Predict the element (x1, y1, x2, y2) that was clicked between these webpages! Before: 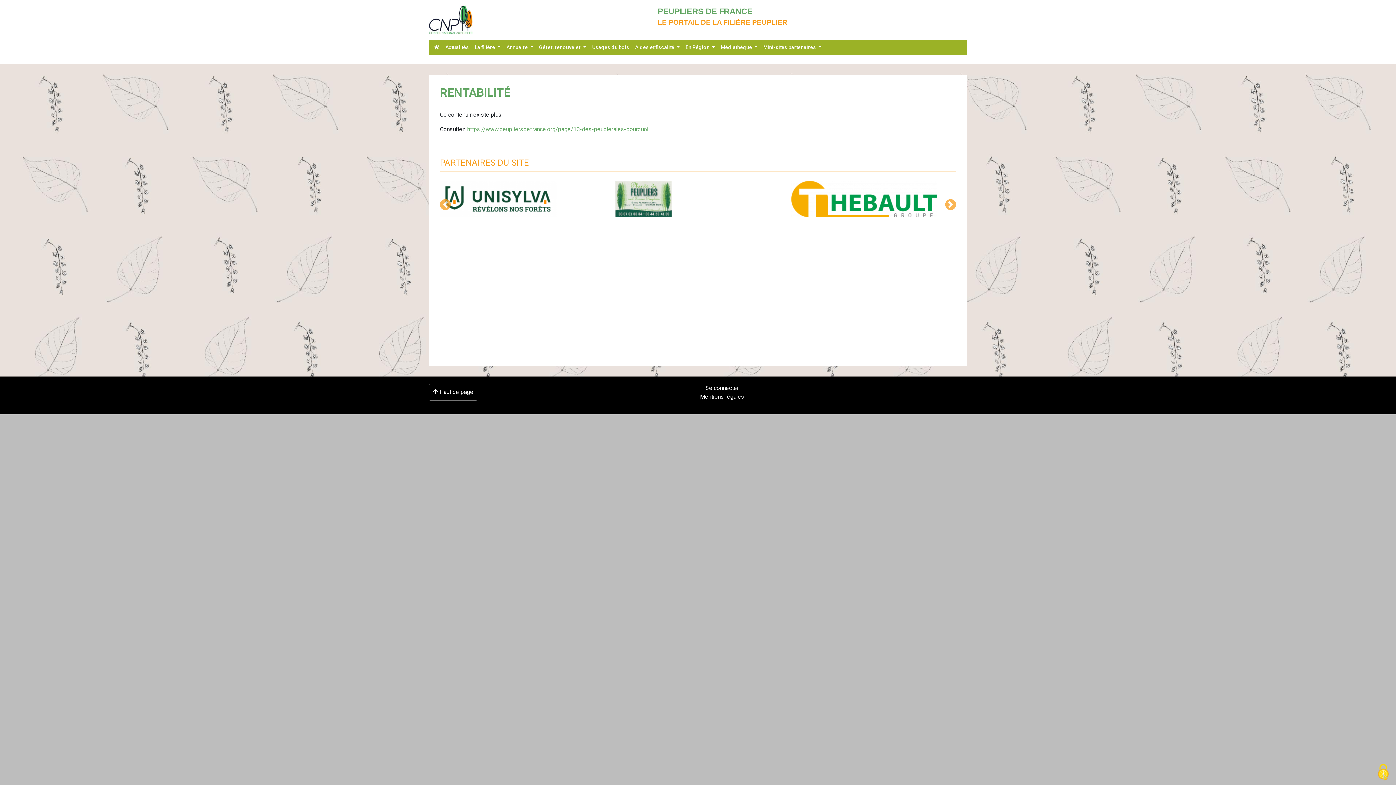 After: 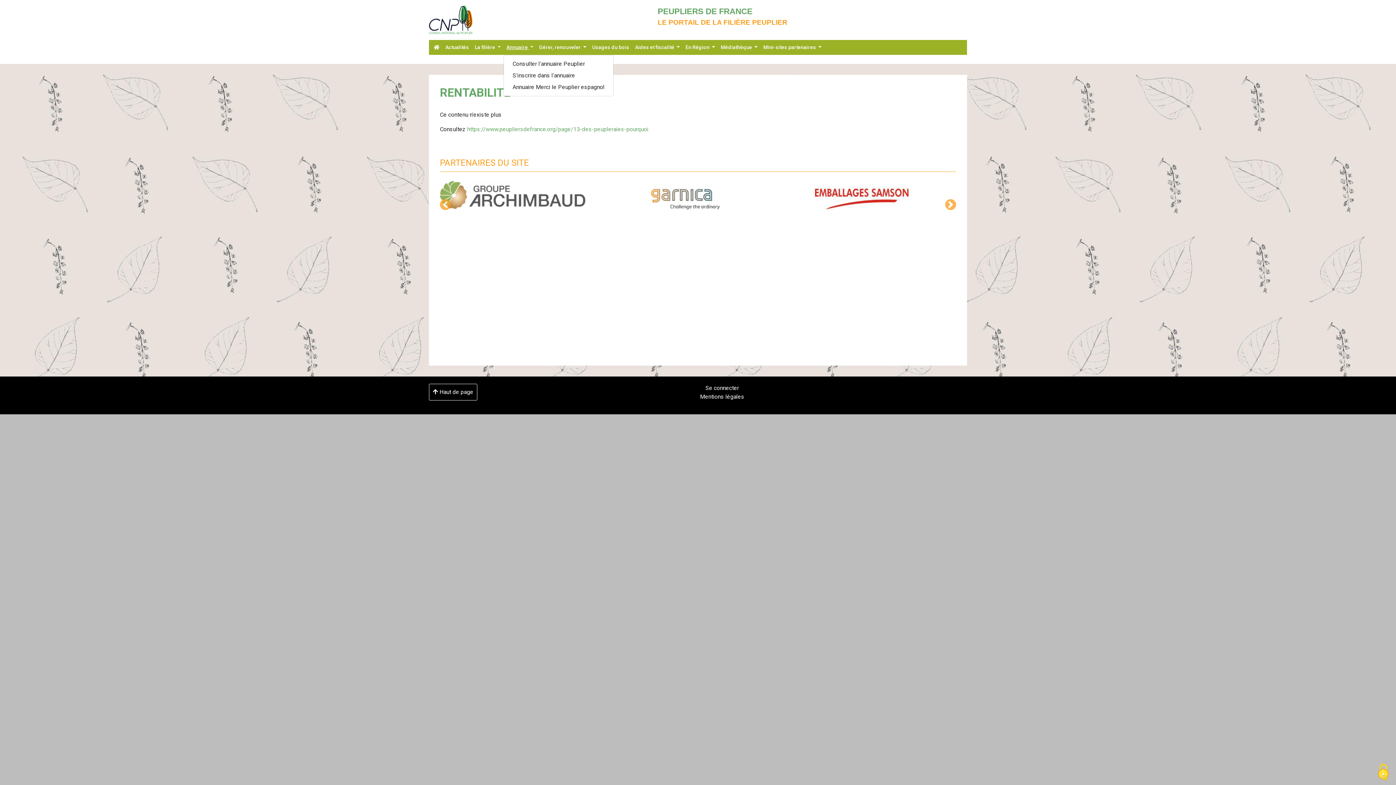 Action: bbox: (503, 40, 536, 54) label: Annuaire 